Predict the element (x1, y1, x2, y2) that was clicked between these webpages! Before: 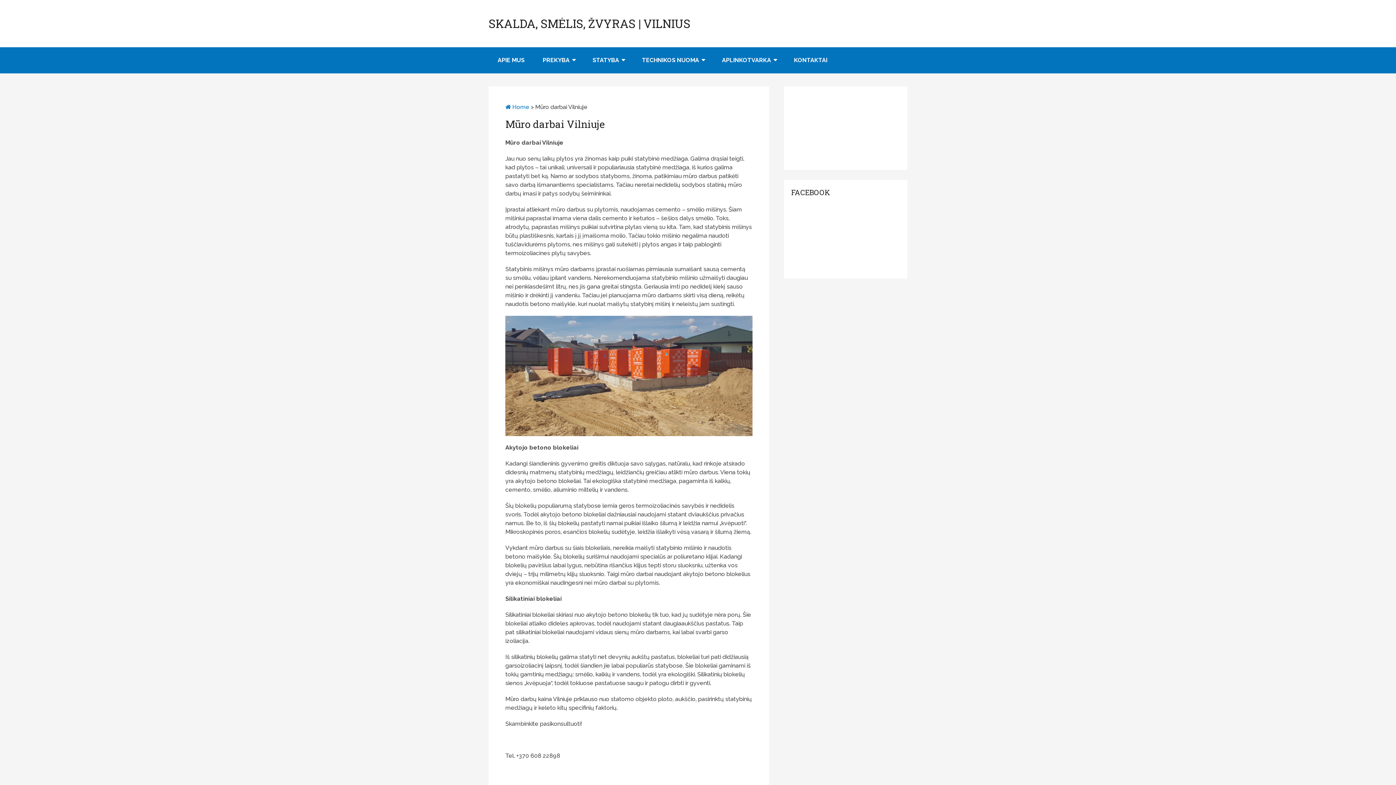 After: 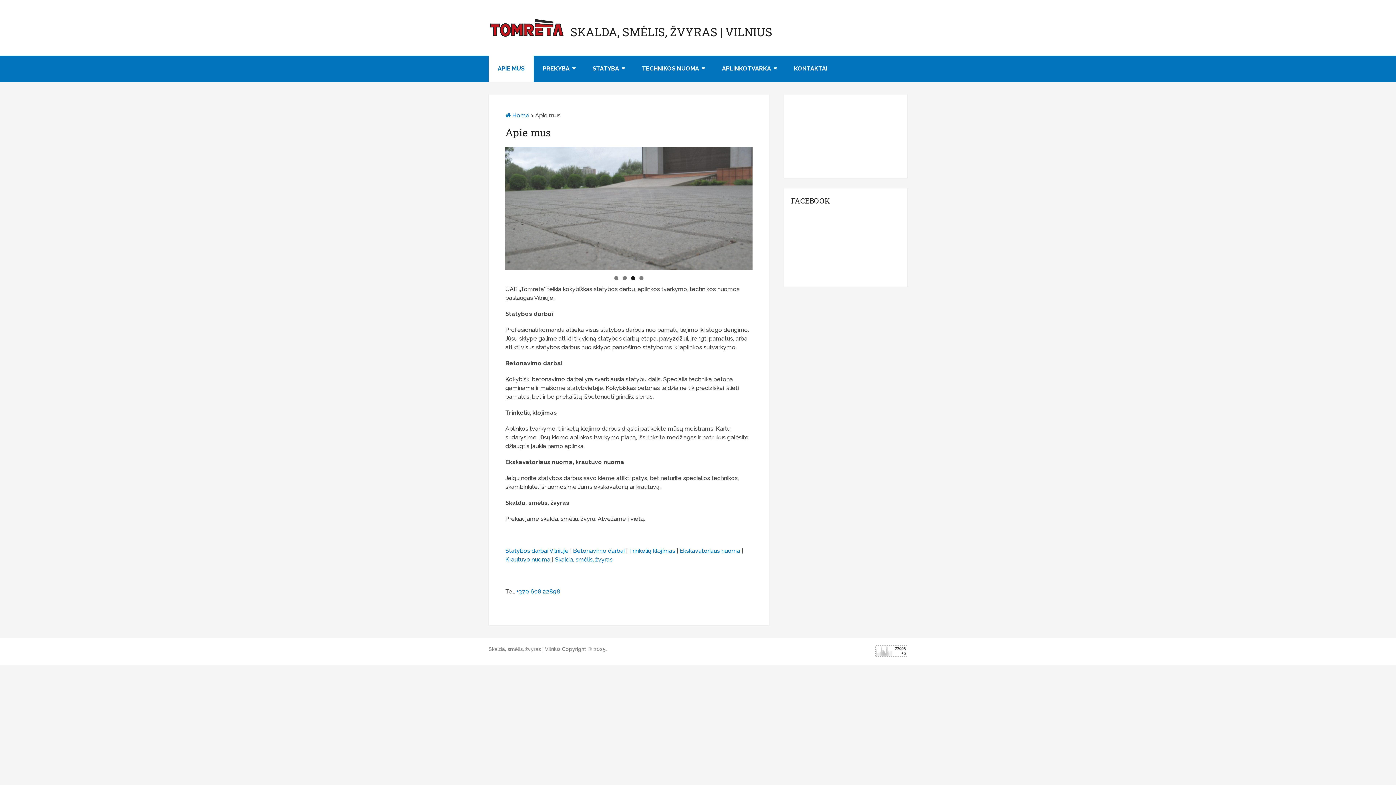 Action: bbox: (488, 47, 533, 73) label: APIE MUS